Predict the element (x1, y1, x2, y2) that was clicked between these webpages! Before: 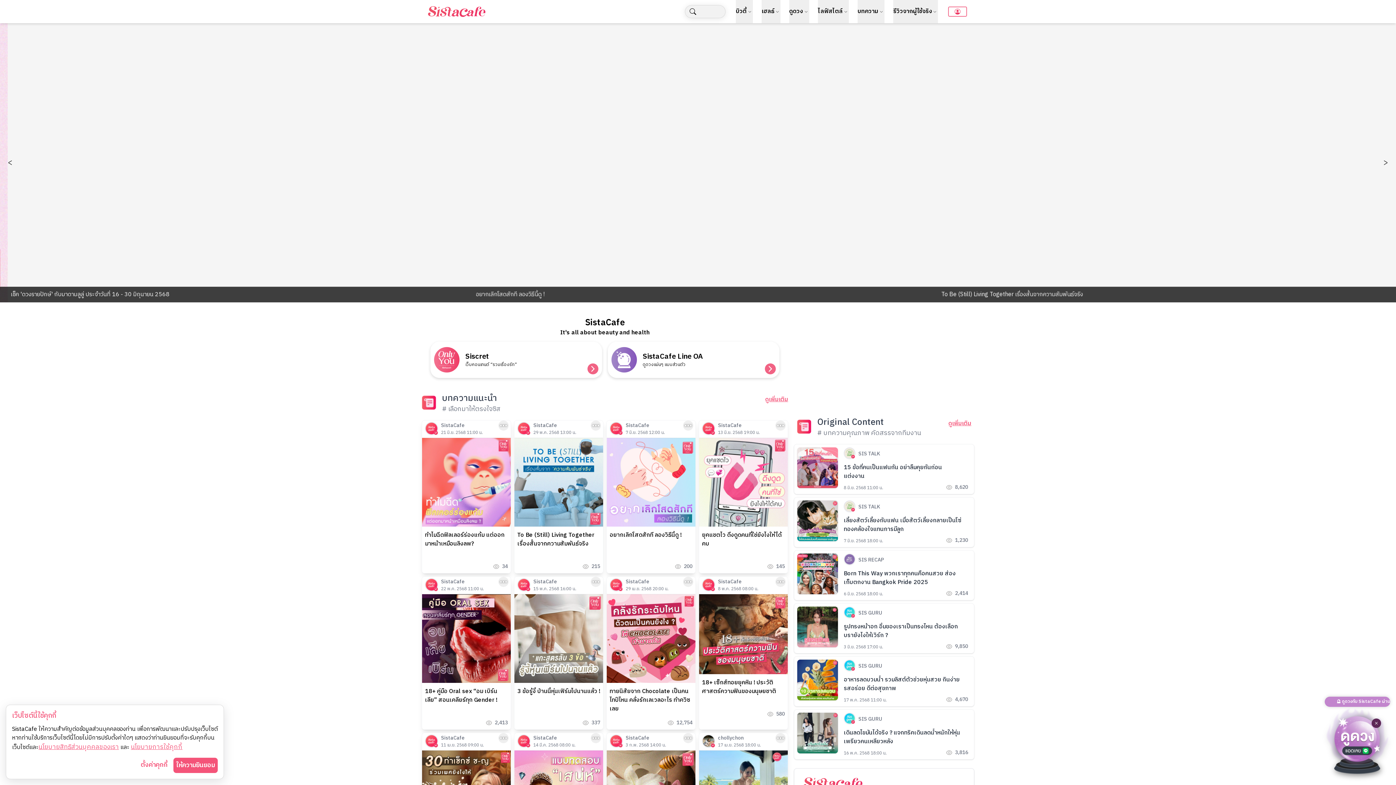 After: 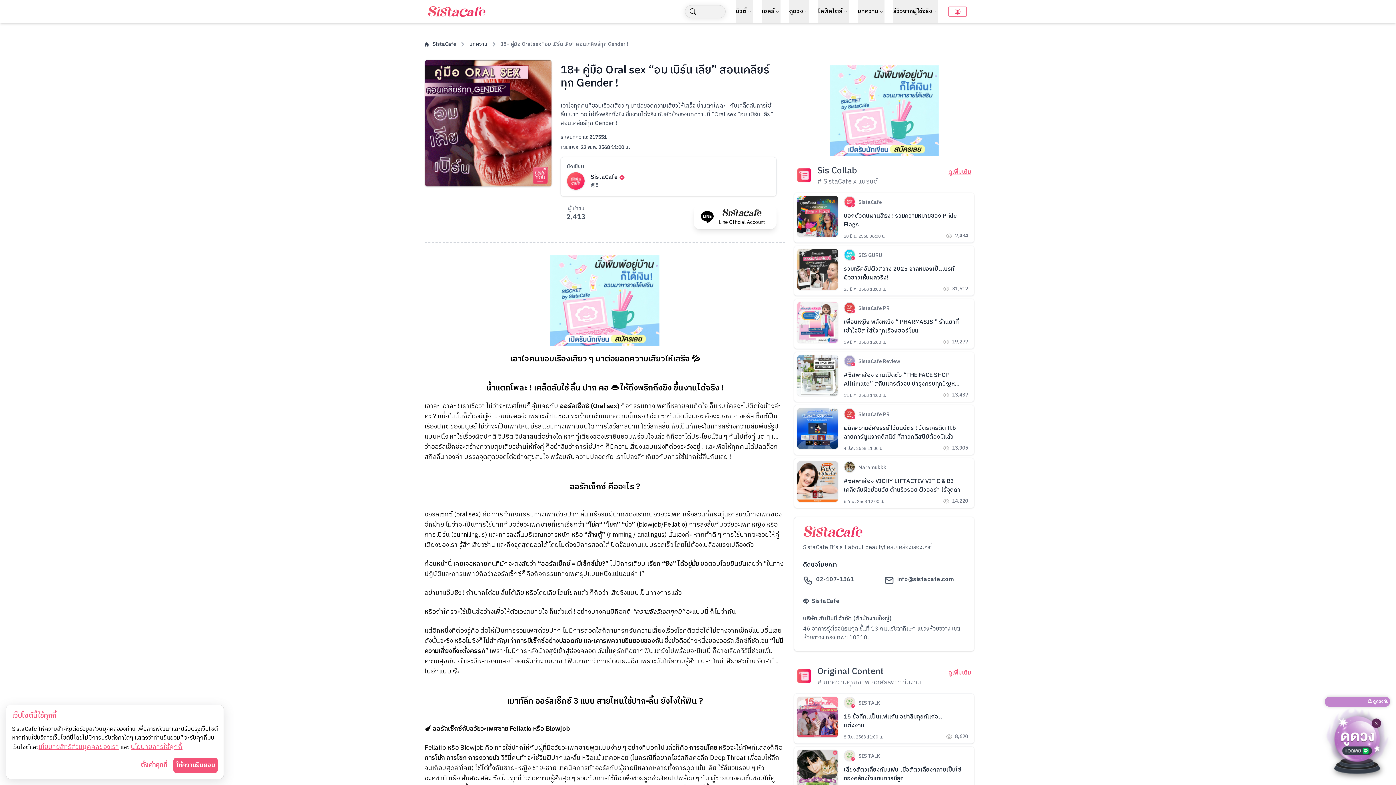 Action: label: SistaCafe

22 พ.ค. 2568 11:00 น.

18+ คู่มือ Oral sex “อม เบิร์น เลีย” สอนเคลียร์ทุก Gender !

2,413 bbox: (422, 577, 510, 729)